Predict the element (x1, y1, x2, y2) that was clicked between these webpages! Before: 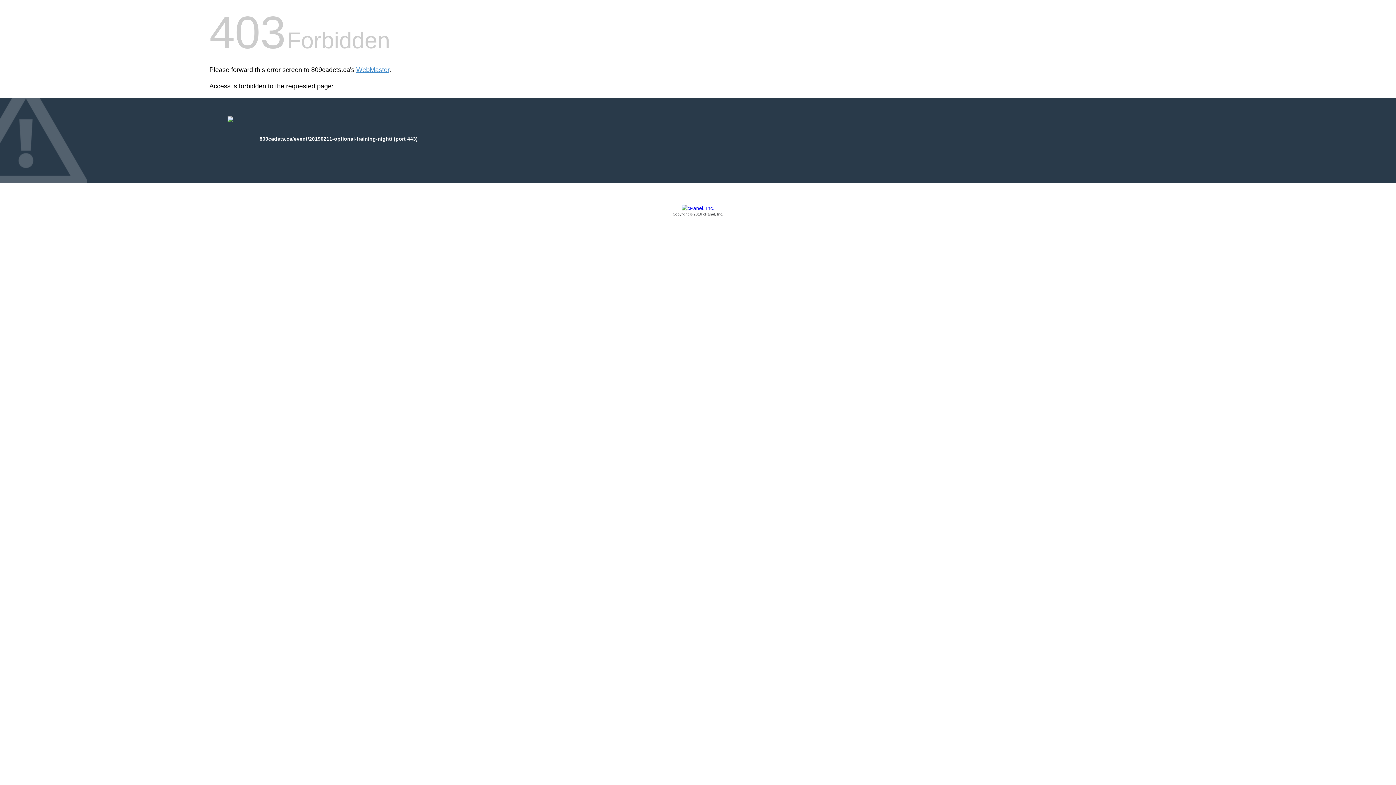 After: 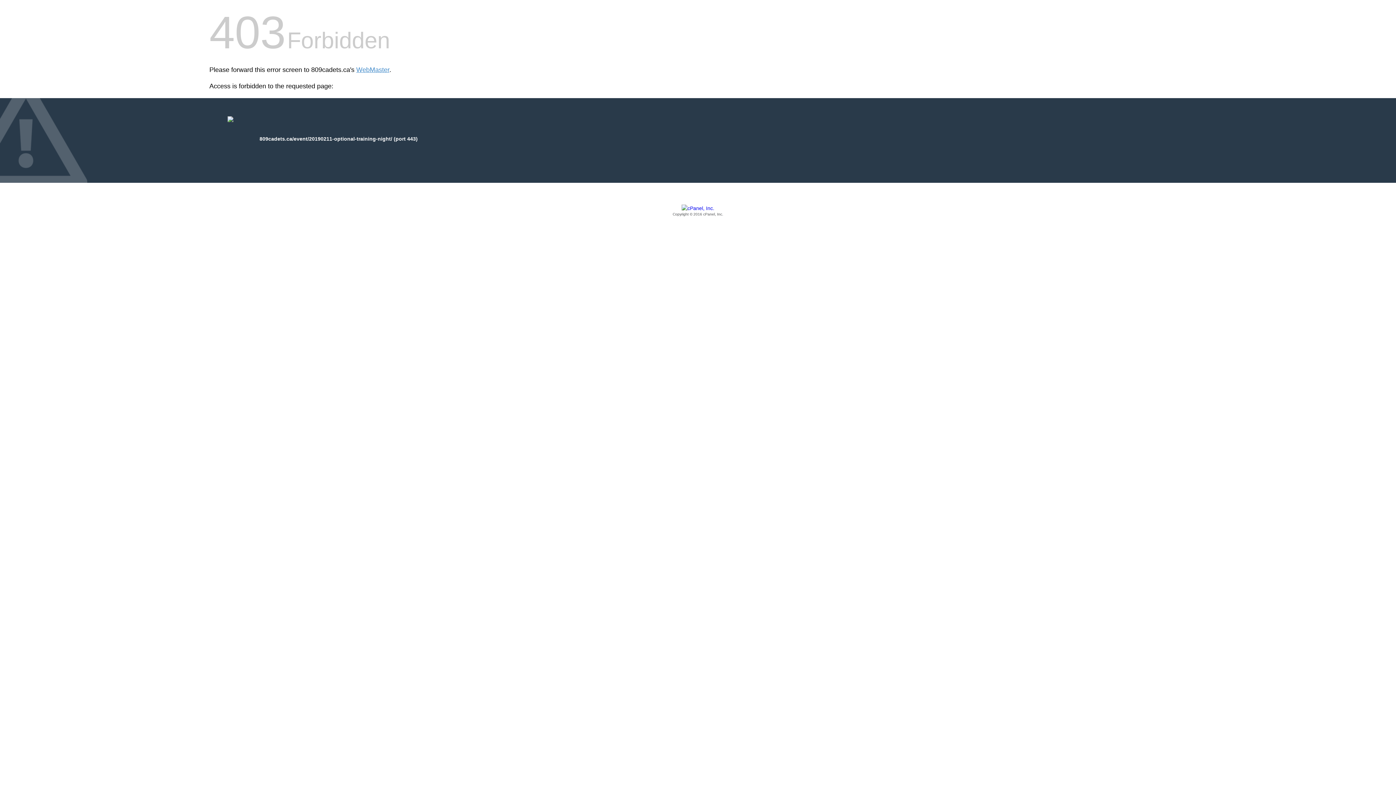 Action: label: Copyright © 2016 cPanel, Inc. bbox: (209, 205, 1186, 217)